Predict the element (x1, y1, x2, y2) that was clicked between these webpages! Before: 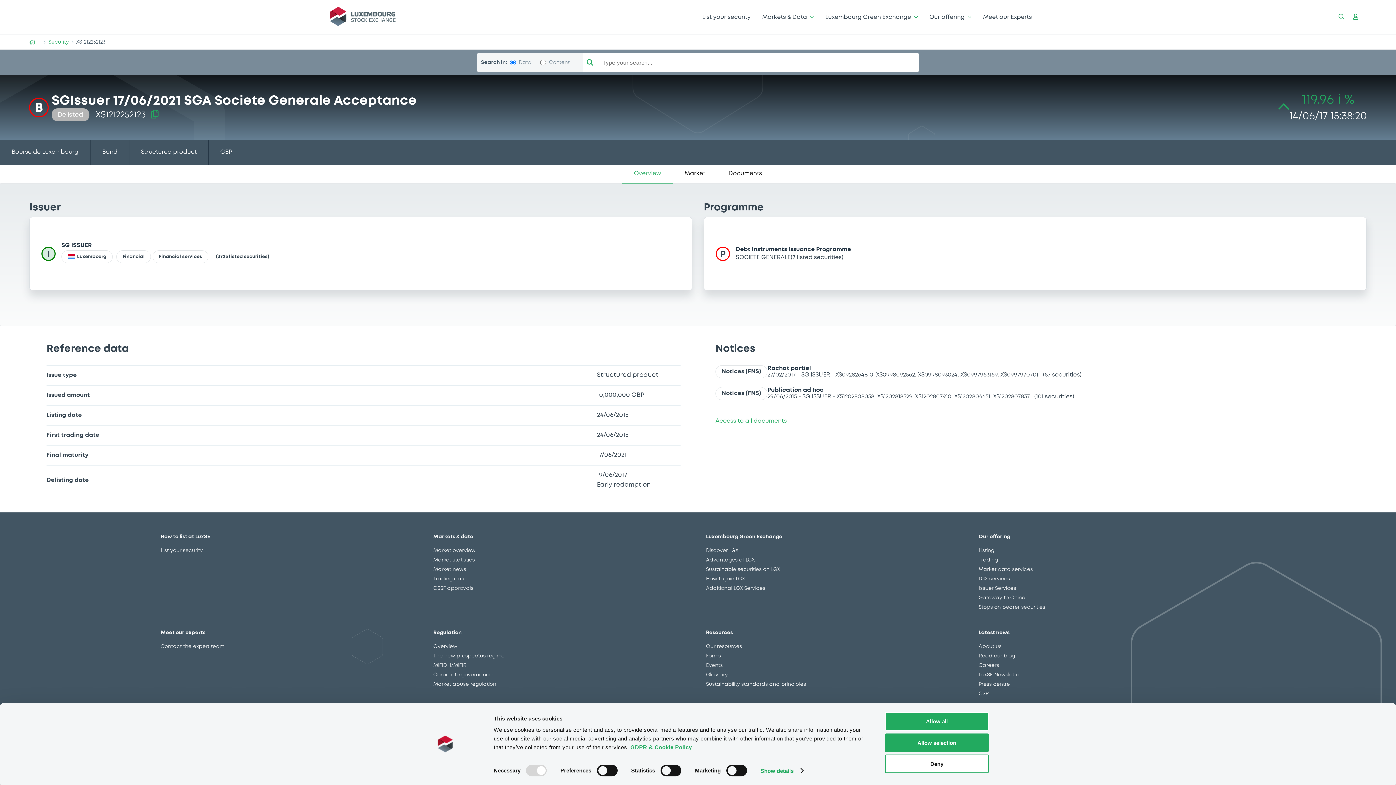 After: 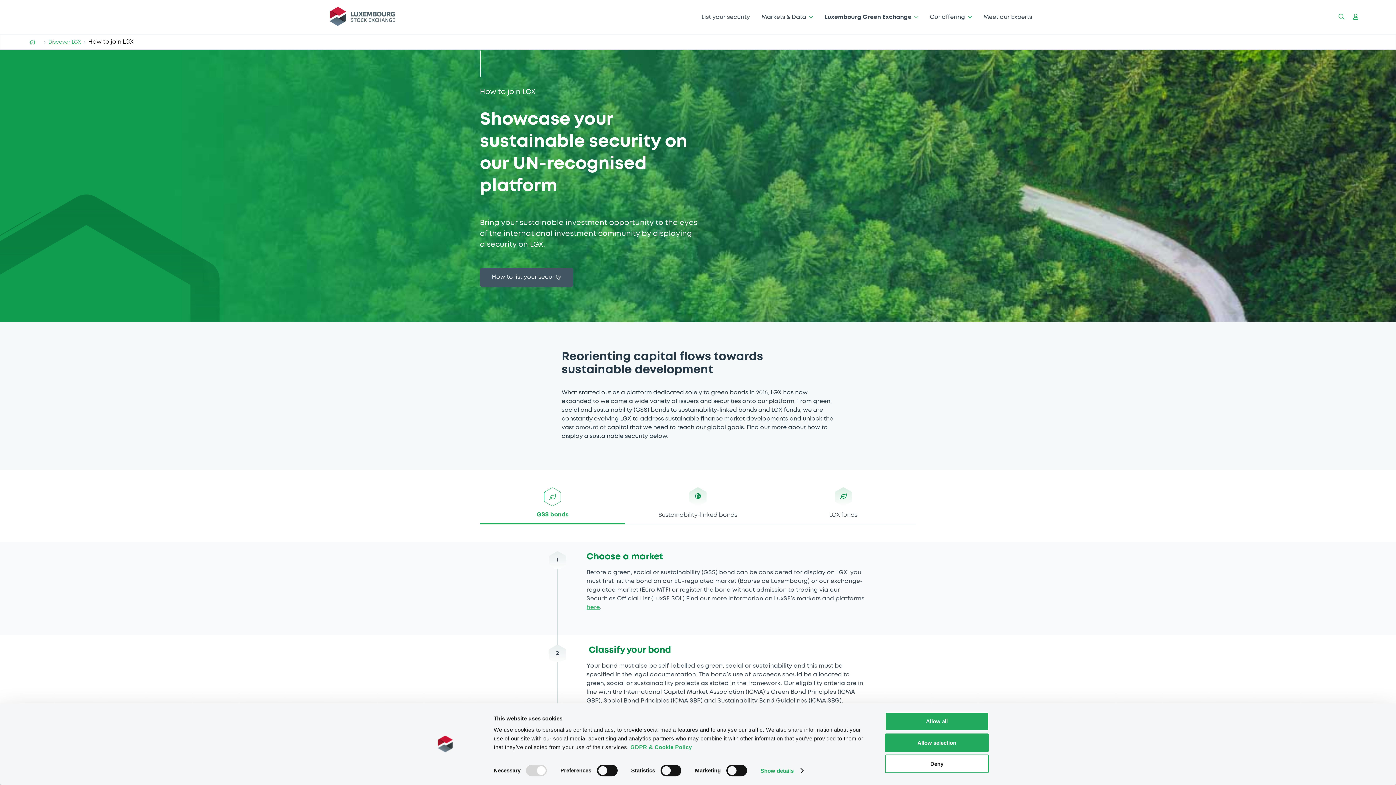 Action: label: How to join LGX bbox: (706, 313, 970, 320)